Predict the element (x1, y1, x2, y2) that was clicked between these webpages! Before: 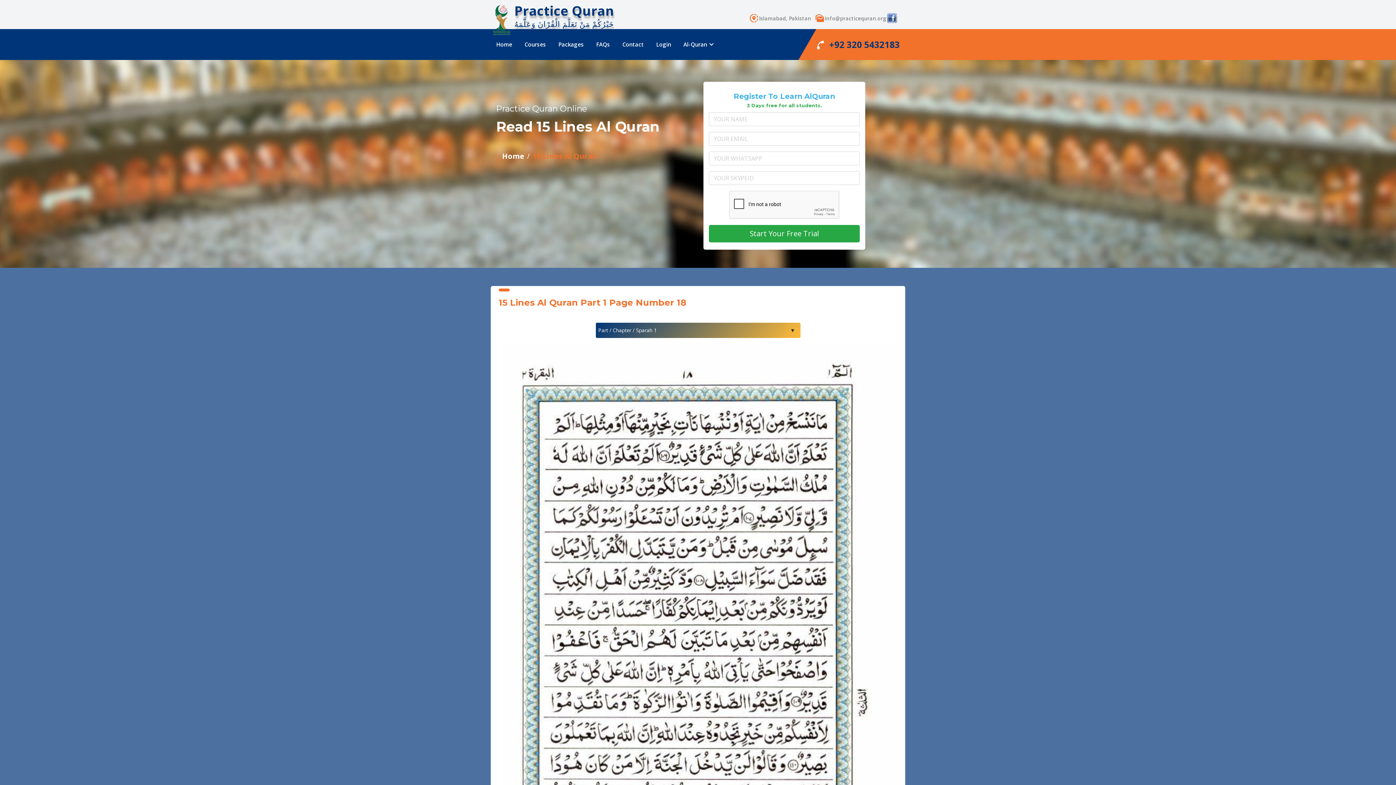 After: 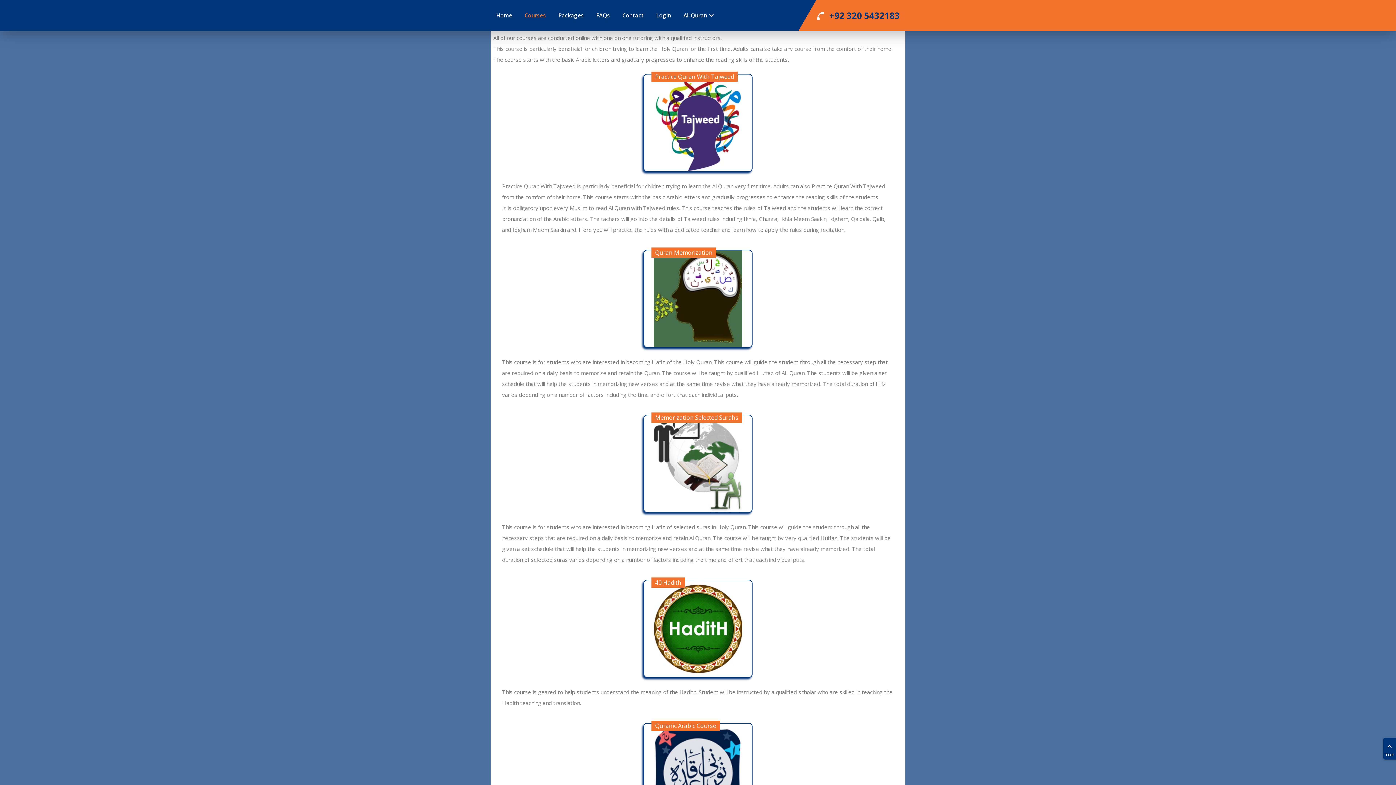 Action: bbox: (519, 38, 551, 50) label: Courses